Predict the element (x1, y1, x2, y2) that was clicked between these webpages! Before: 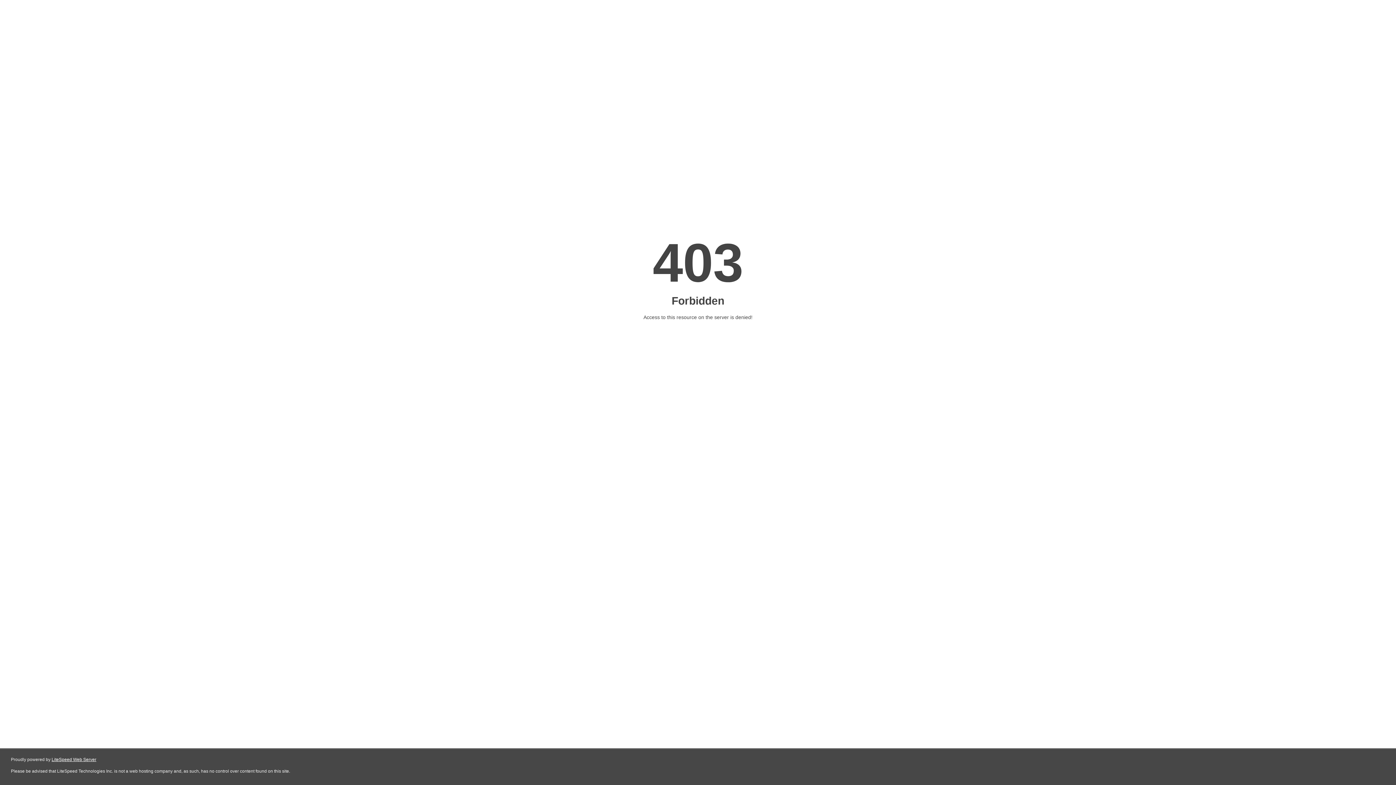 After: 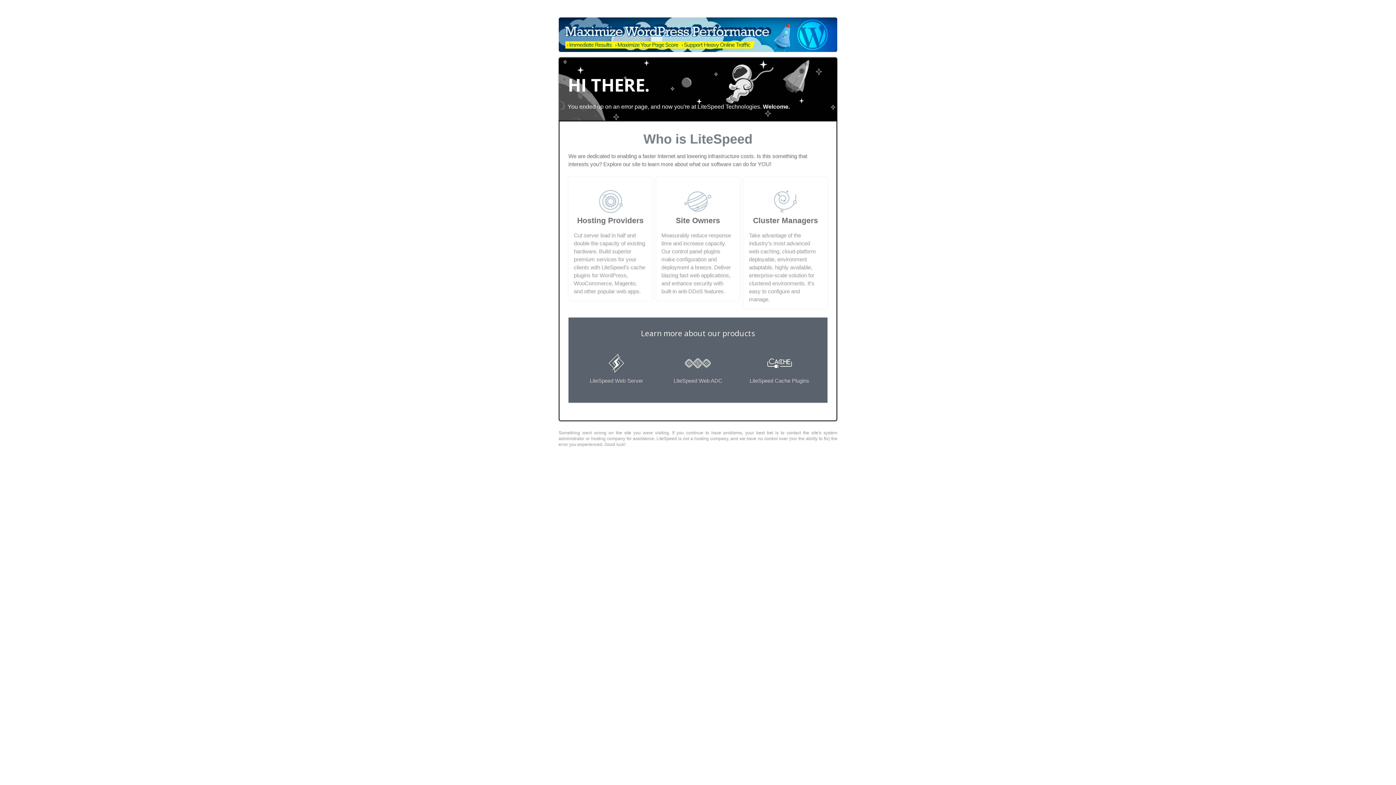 Action: bbox: (51, 757, 96, 762) label: LiteSpeed Web Server